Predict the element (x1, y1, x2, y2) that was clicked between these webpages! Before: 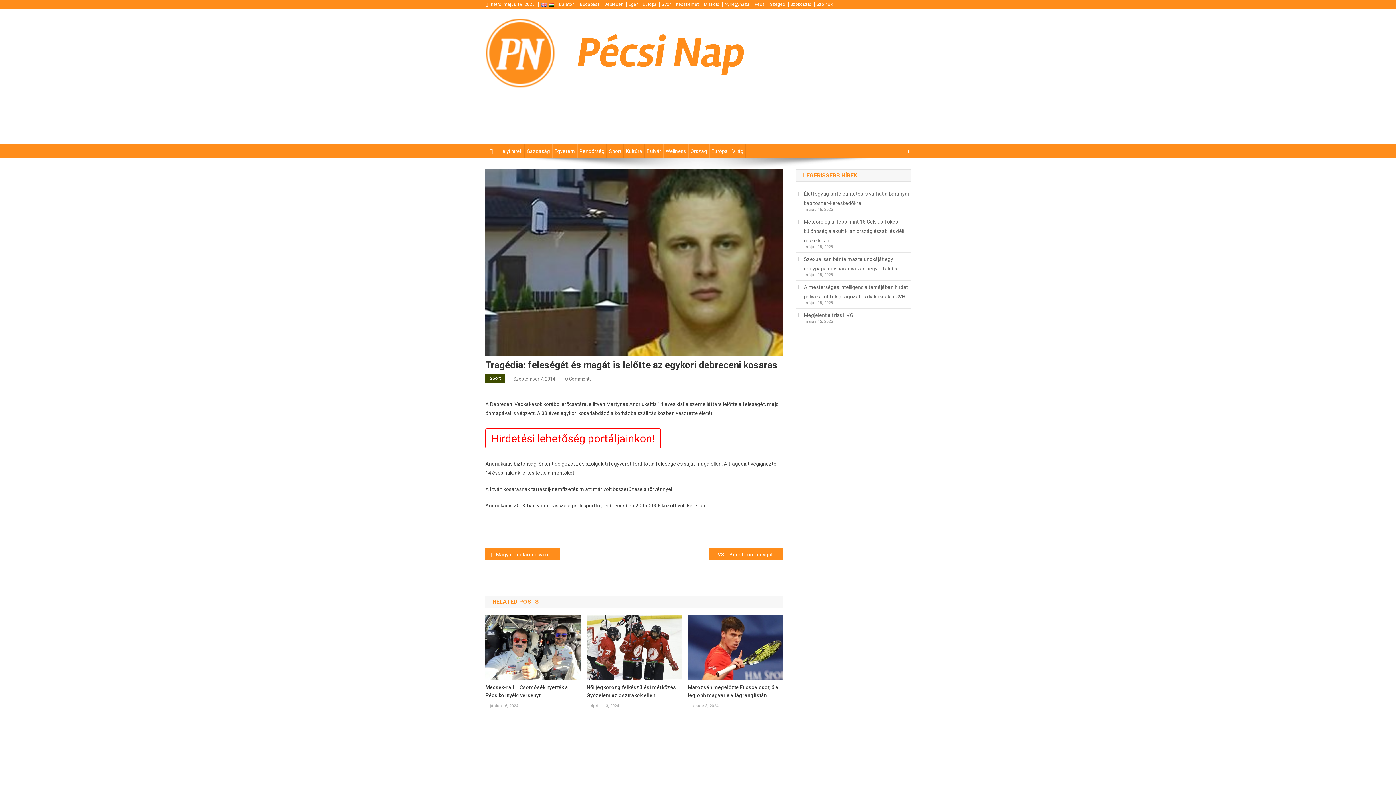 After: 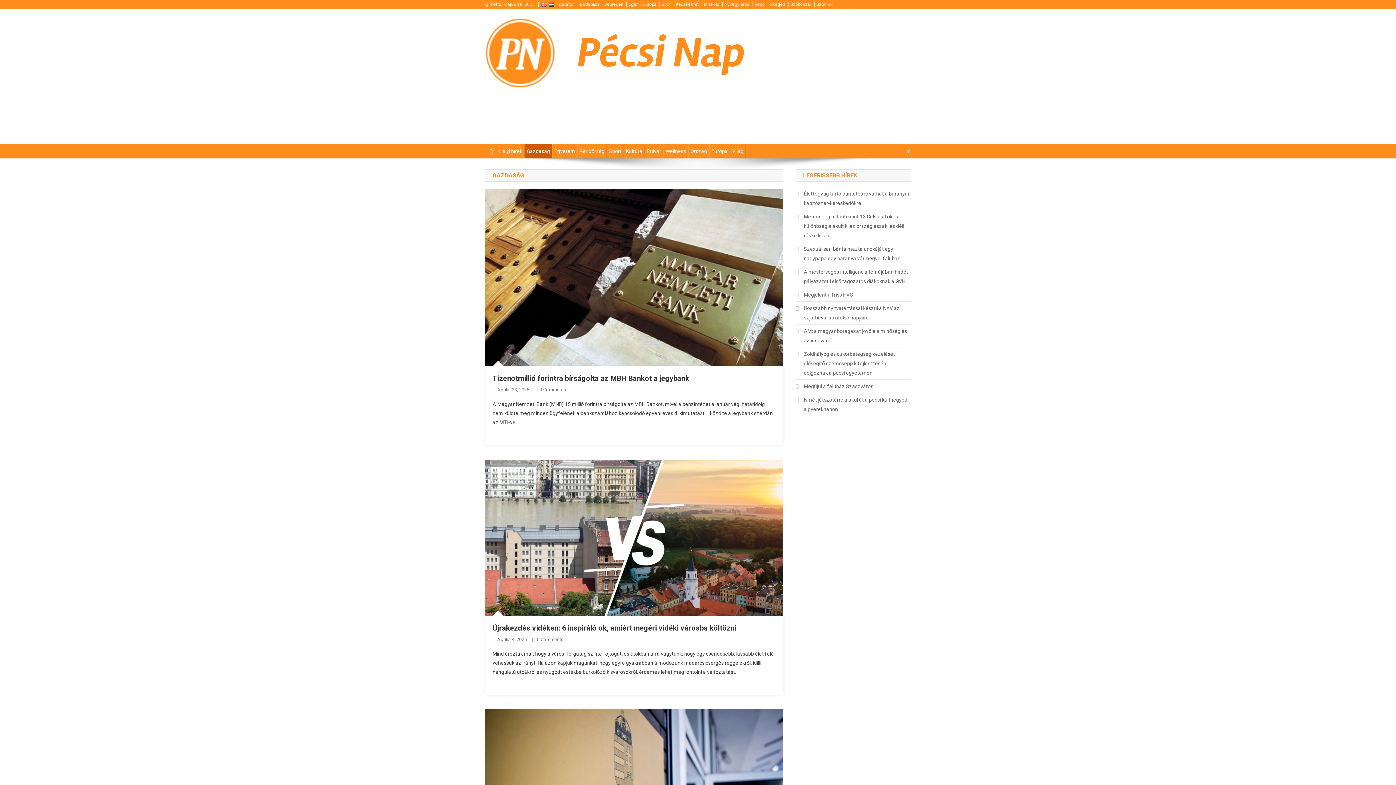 Action: bbox: (524, 144, 552, 158) label: Gazdaság